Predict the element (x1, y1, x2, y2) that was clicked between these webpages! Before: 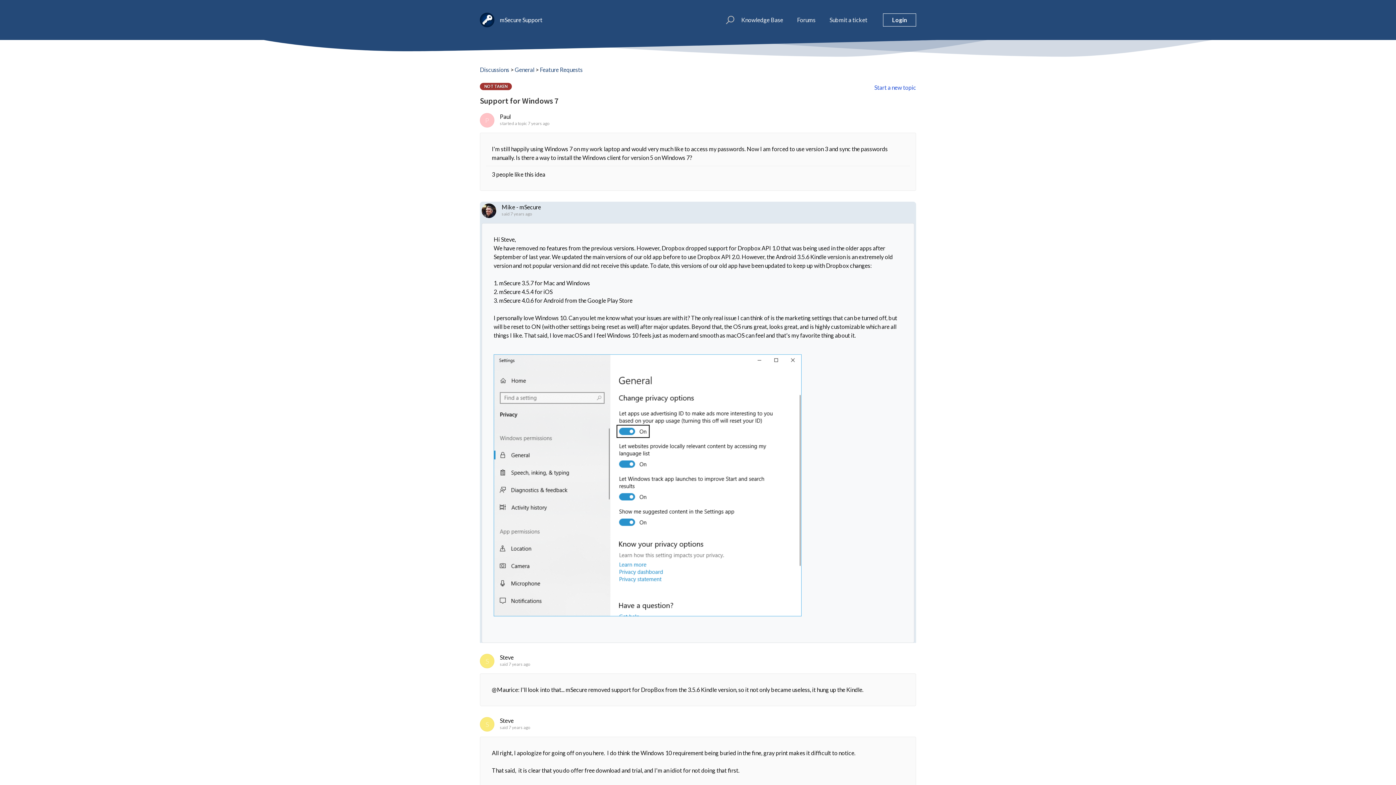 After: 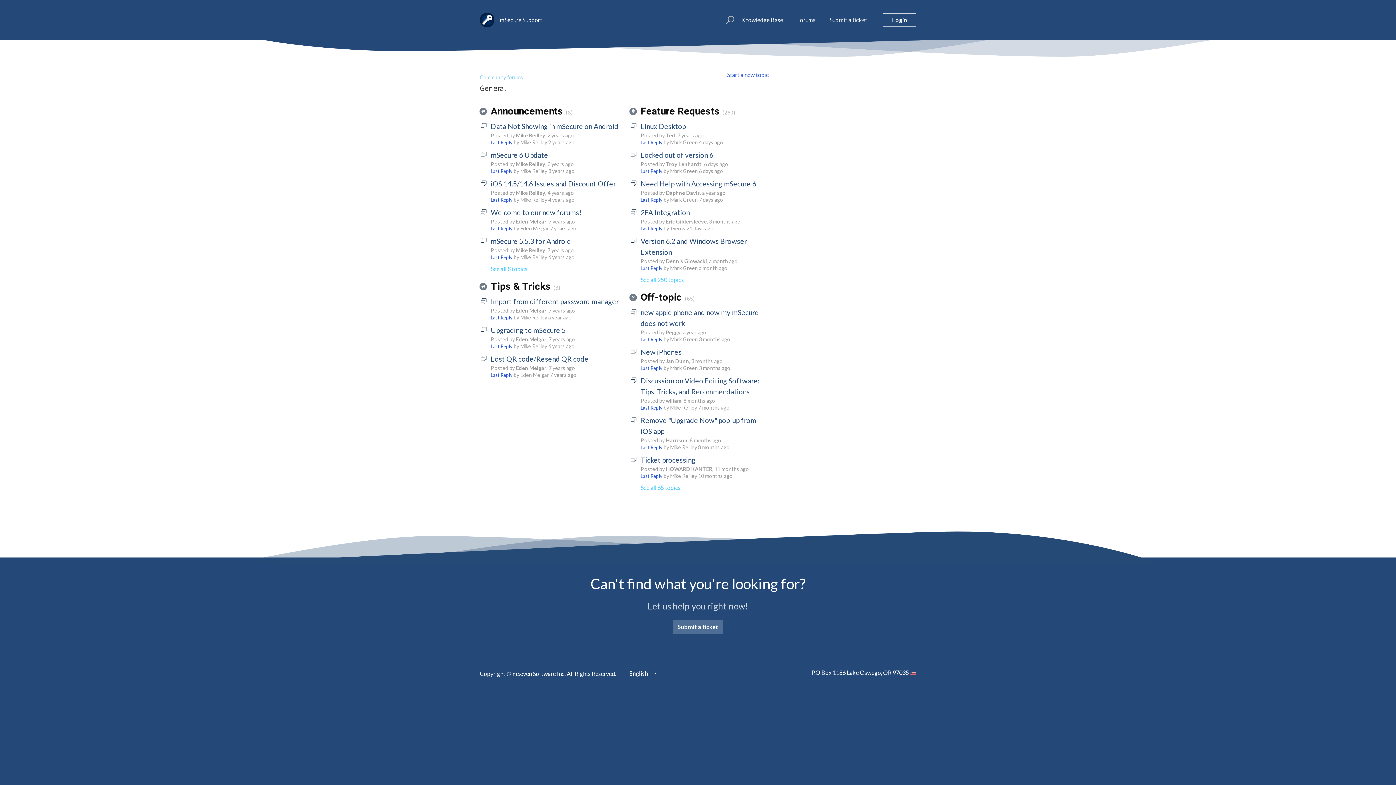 Action: bbox: (514, 66, 534, 73) label: General